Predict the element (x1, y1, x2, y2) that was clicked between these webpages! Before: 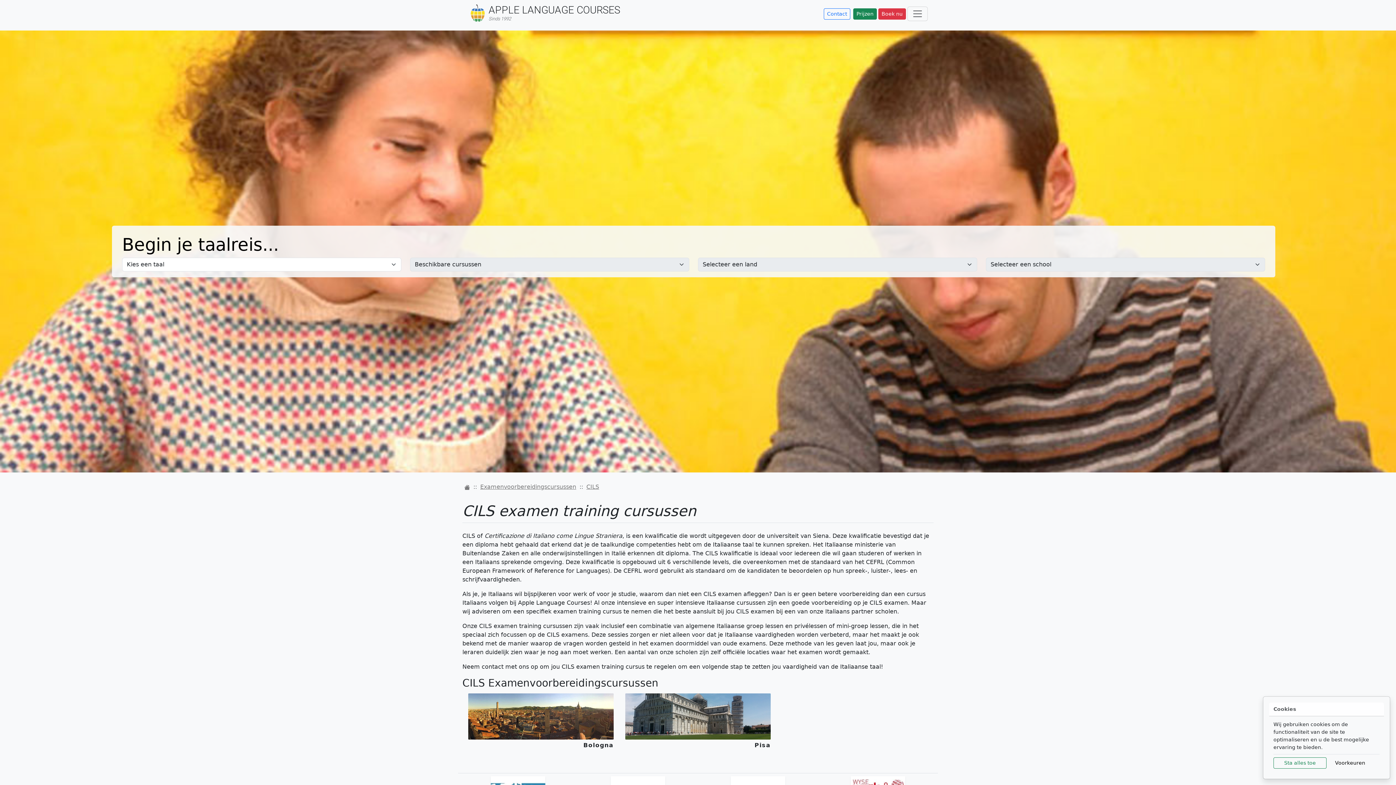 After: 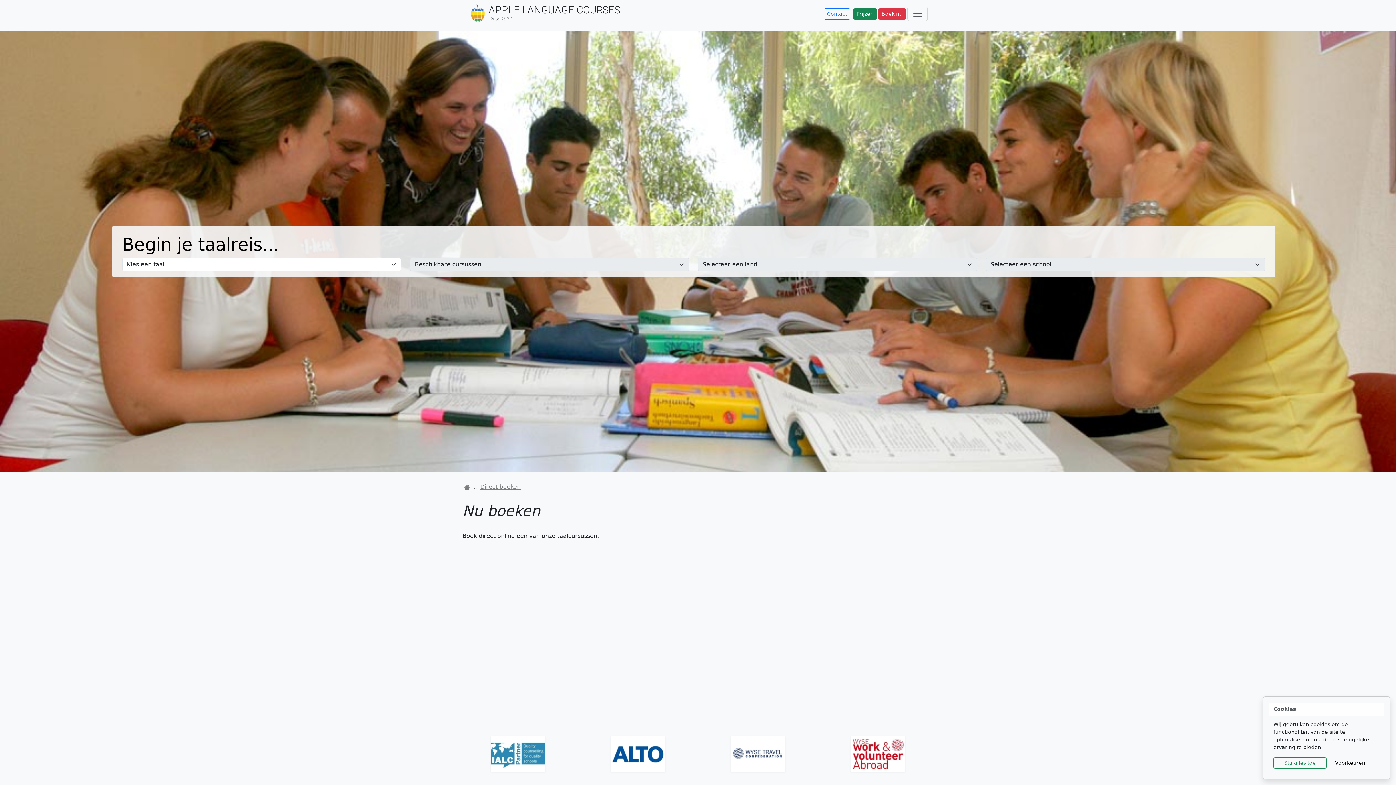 Action: bbox: (878, 8, 906, 19) label: Boek nu